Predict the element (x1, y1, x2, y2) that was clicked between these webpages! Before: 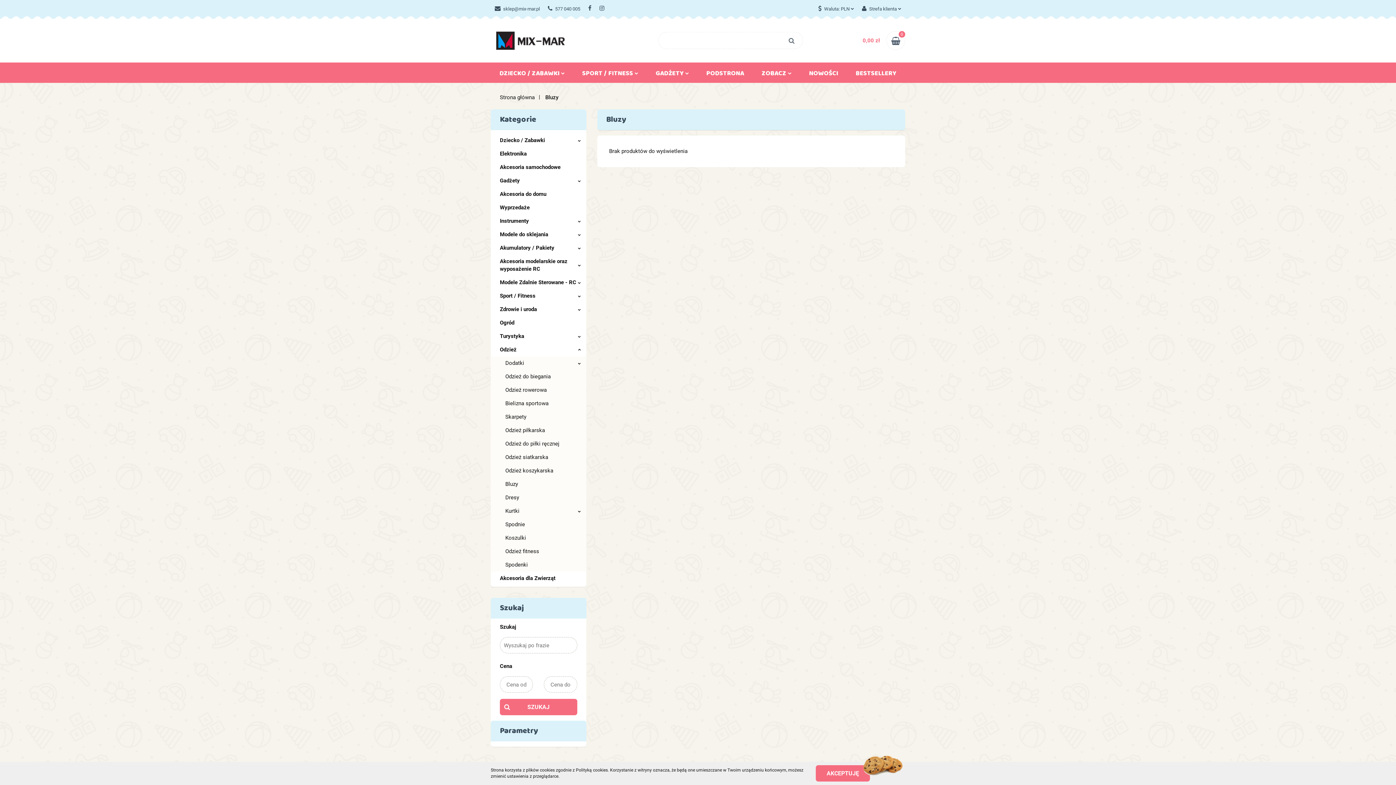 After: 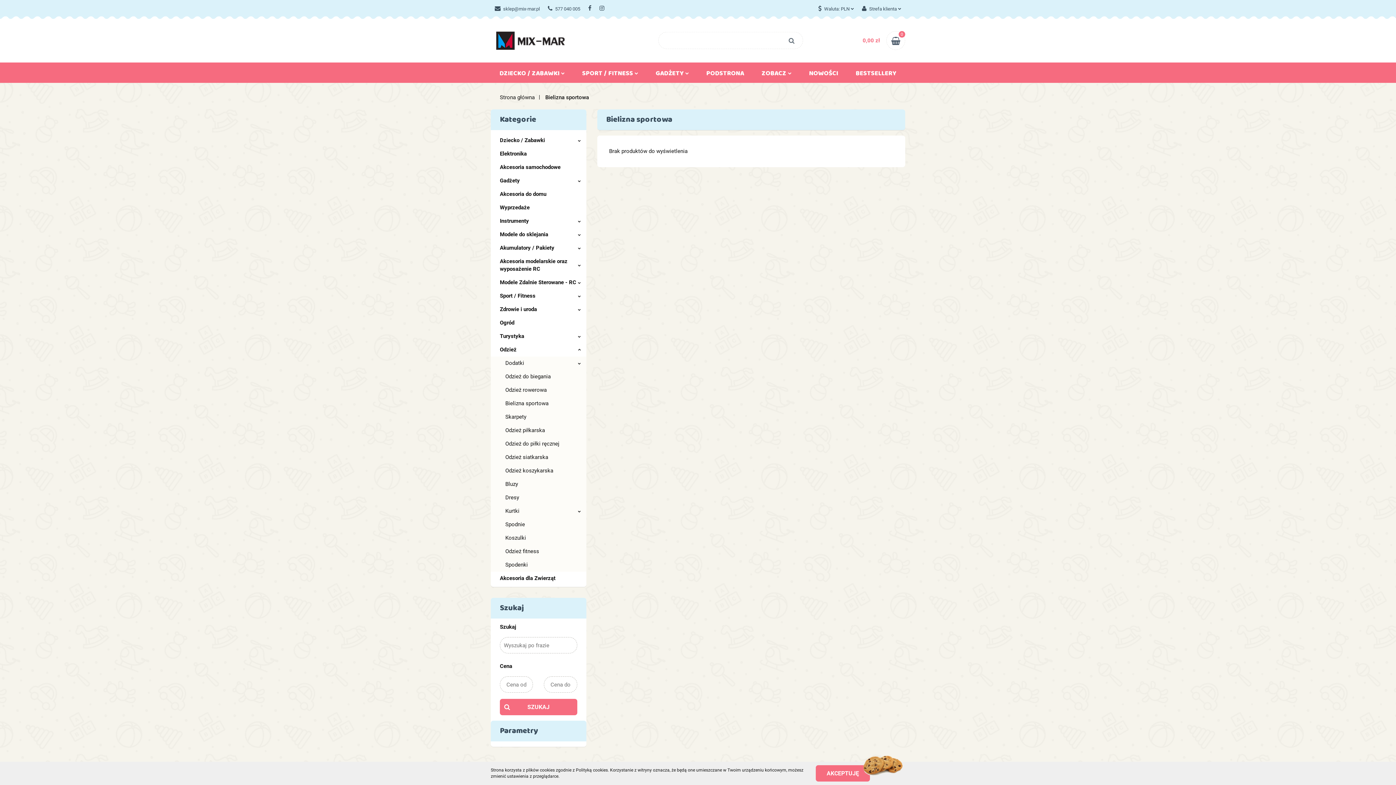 Action: bbox: (490, 397, 586, 410) label: Bielizna sportowa